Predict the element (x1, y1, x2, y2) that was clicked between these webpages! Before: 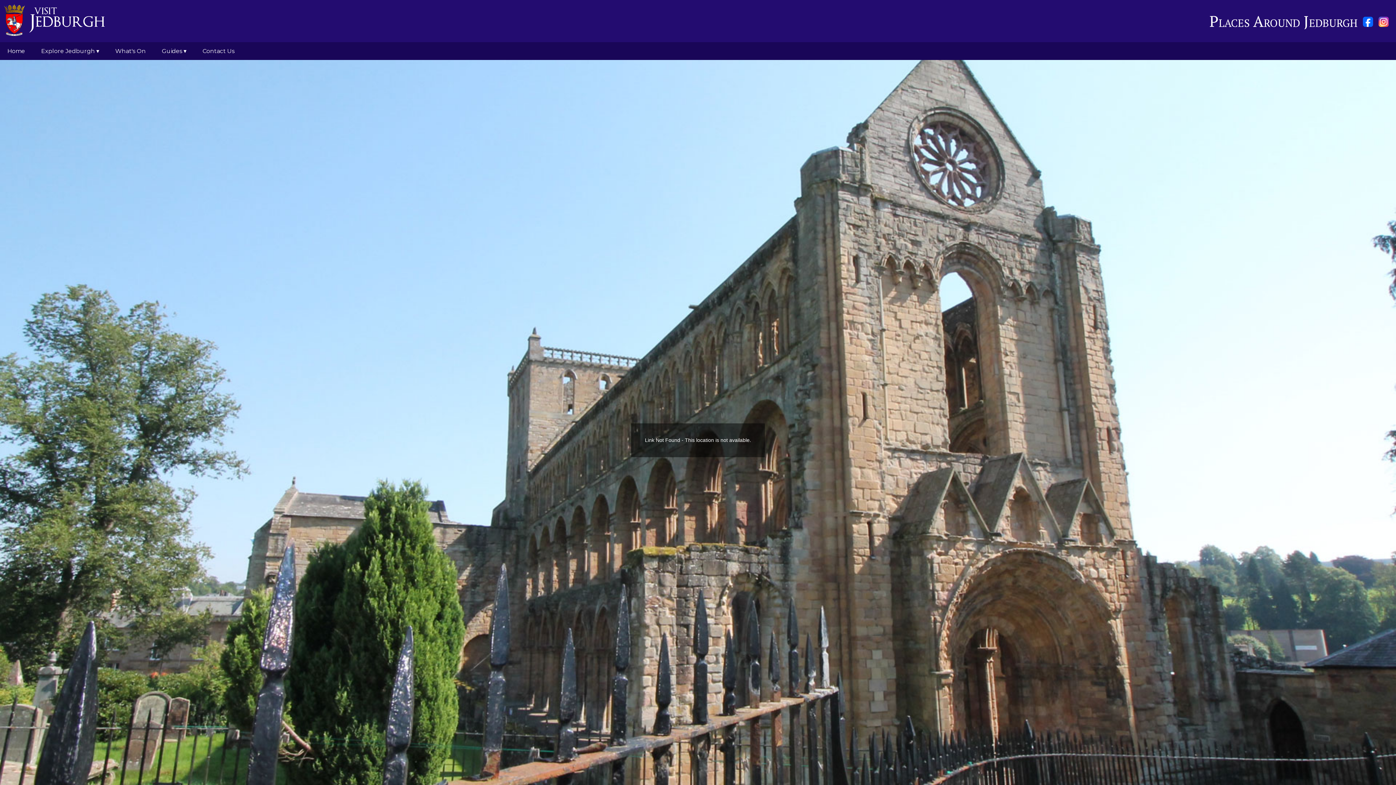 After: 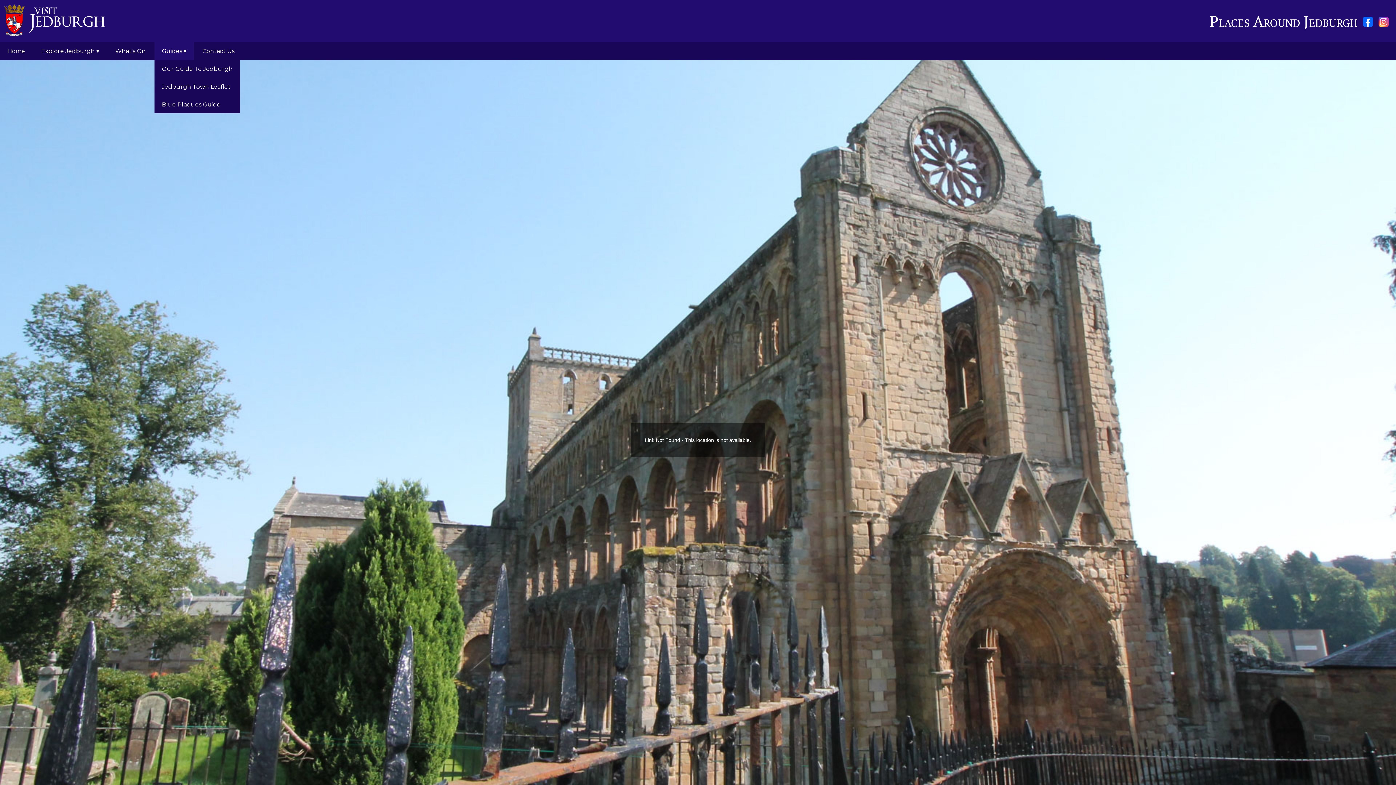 Action: label: Guides ▾ bbox: (154, 42, 193, 60)